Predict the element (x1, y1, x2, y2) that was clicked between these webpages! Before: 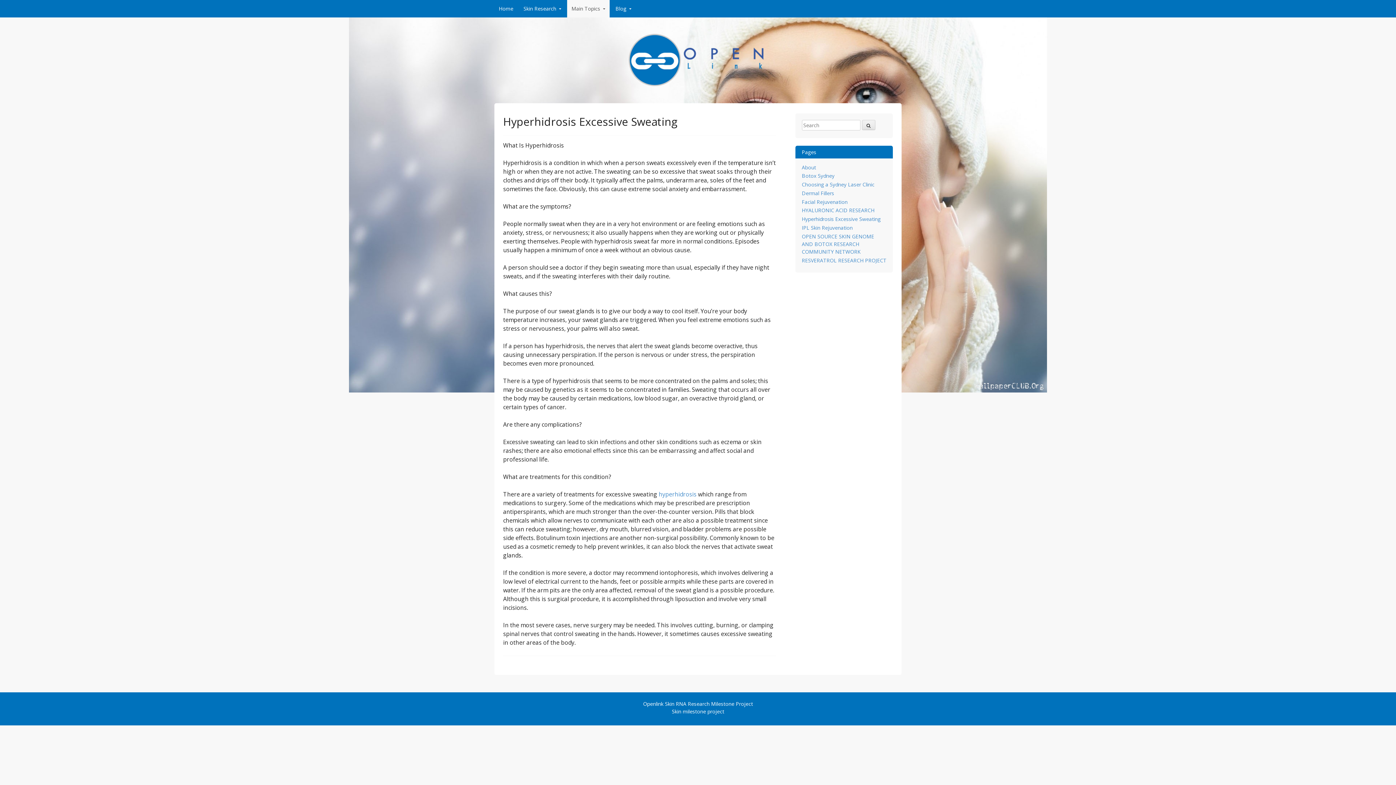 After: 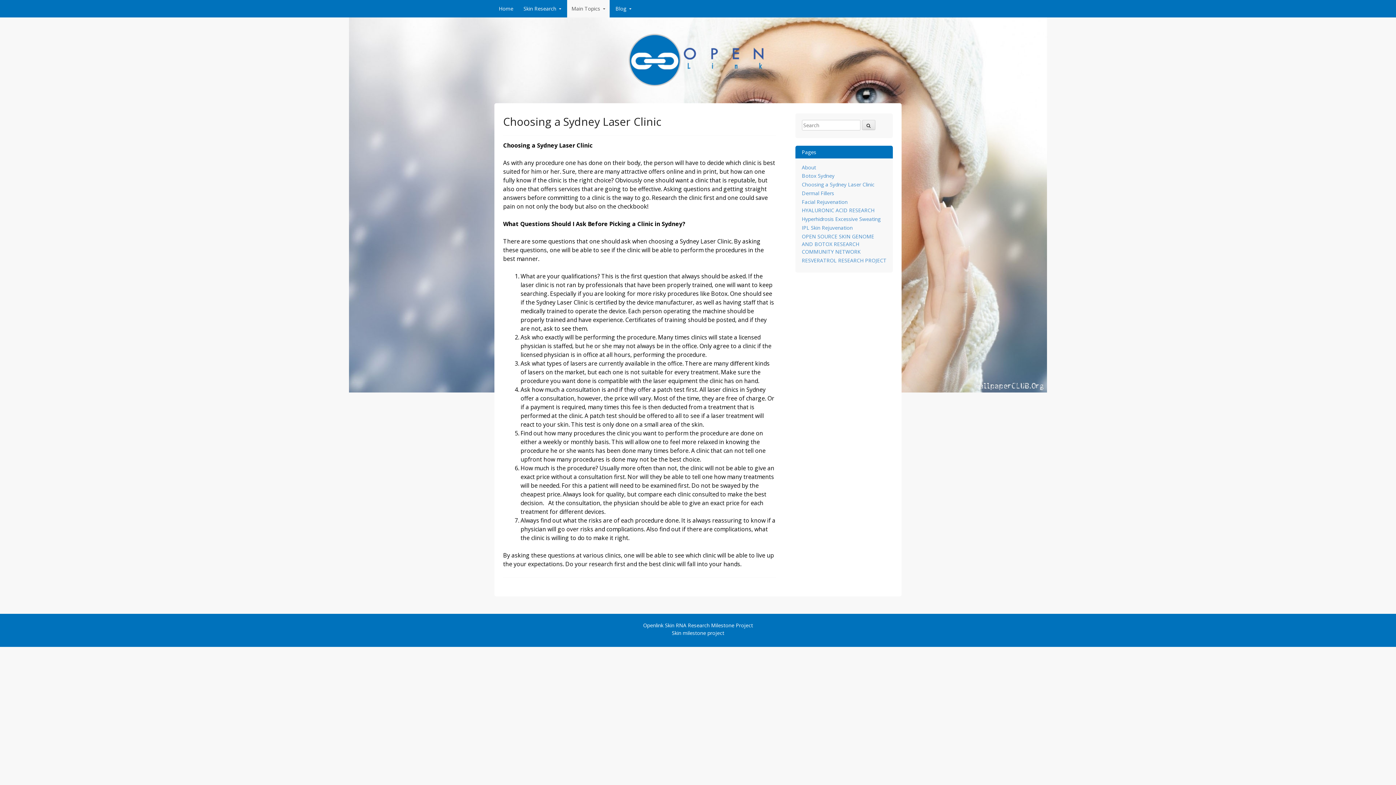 Action: bbox: (802, 181, 874, 188) label: Choosing a Sydney Laser Clinic